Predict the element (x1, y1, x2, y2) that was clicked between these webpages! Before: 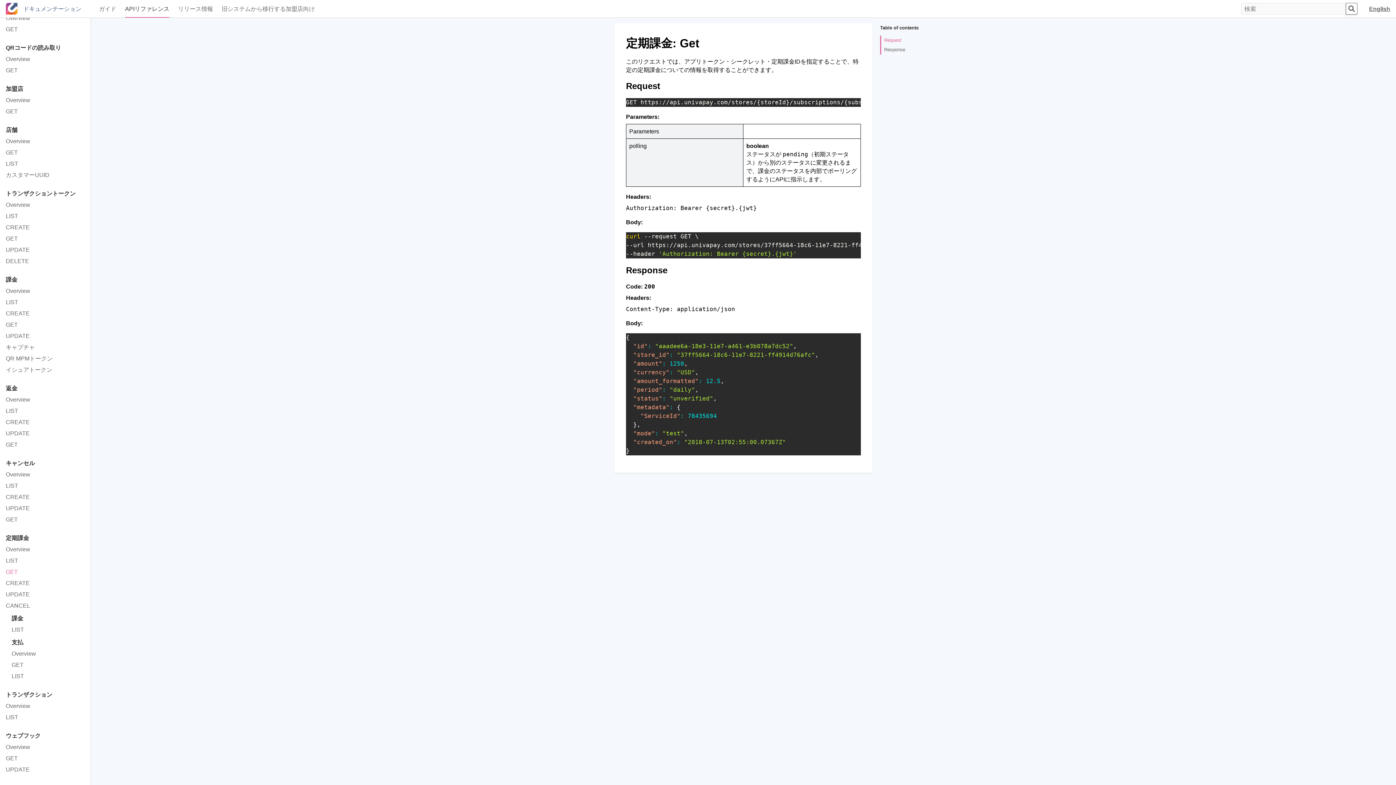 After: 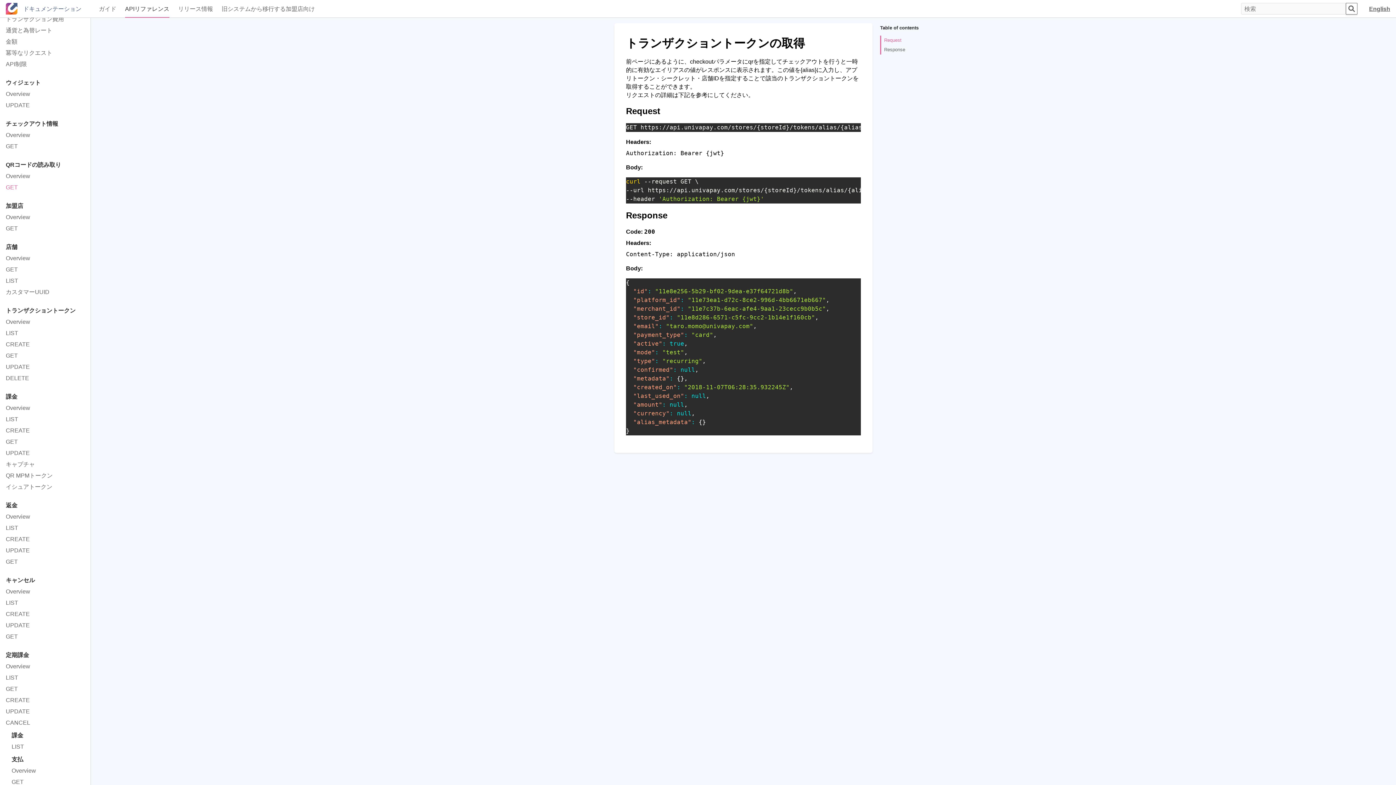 Action: label: GET bbox: (0, 64, 90, 76)